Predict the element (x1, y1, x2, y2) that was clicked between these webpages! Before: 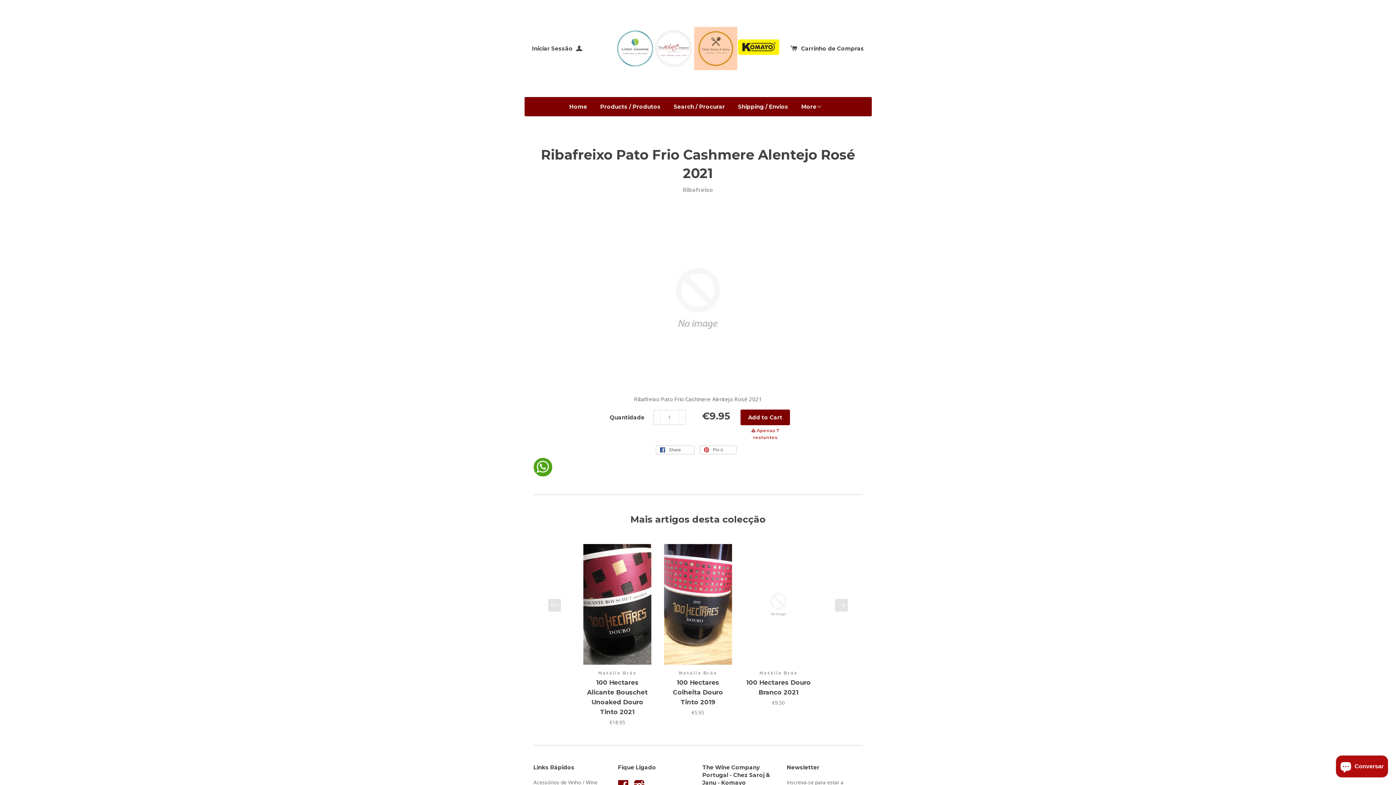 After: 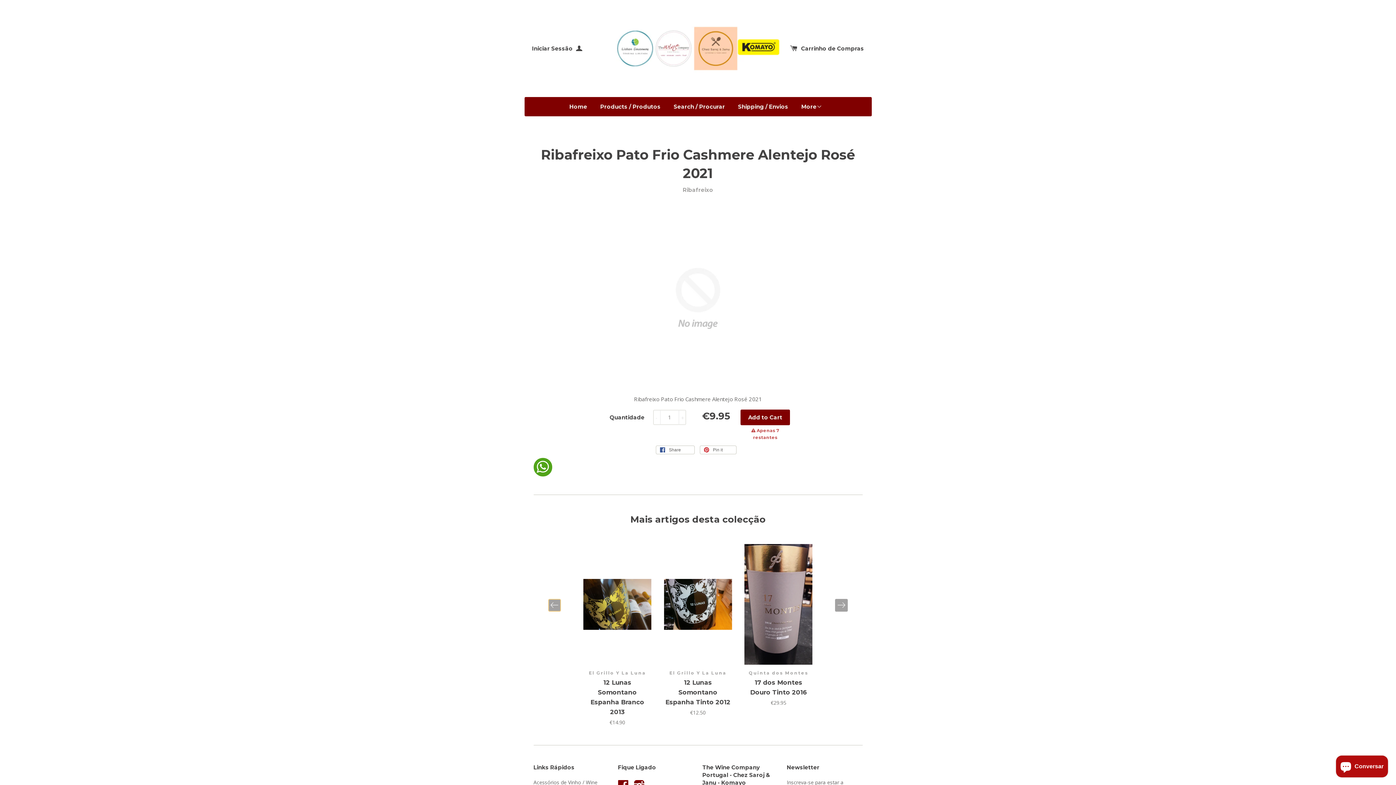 Action: label: prev / anterior bbox: (548, 599, 560, 611)